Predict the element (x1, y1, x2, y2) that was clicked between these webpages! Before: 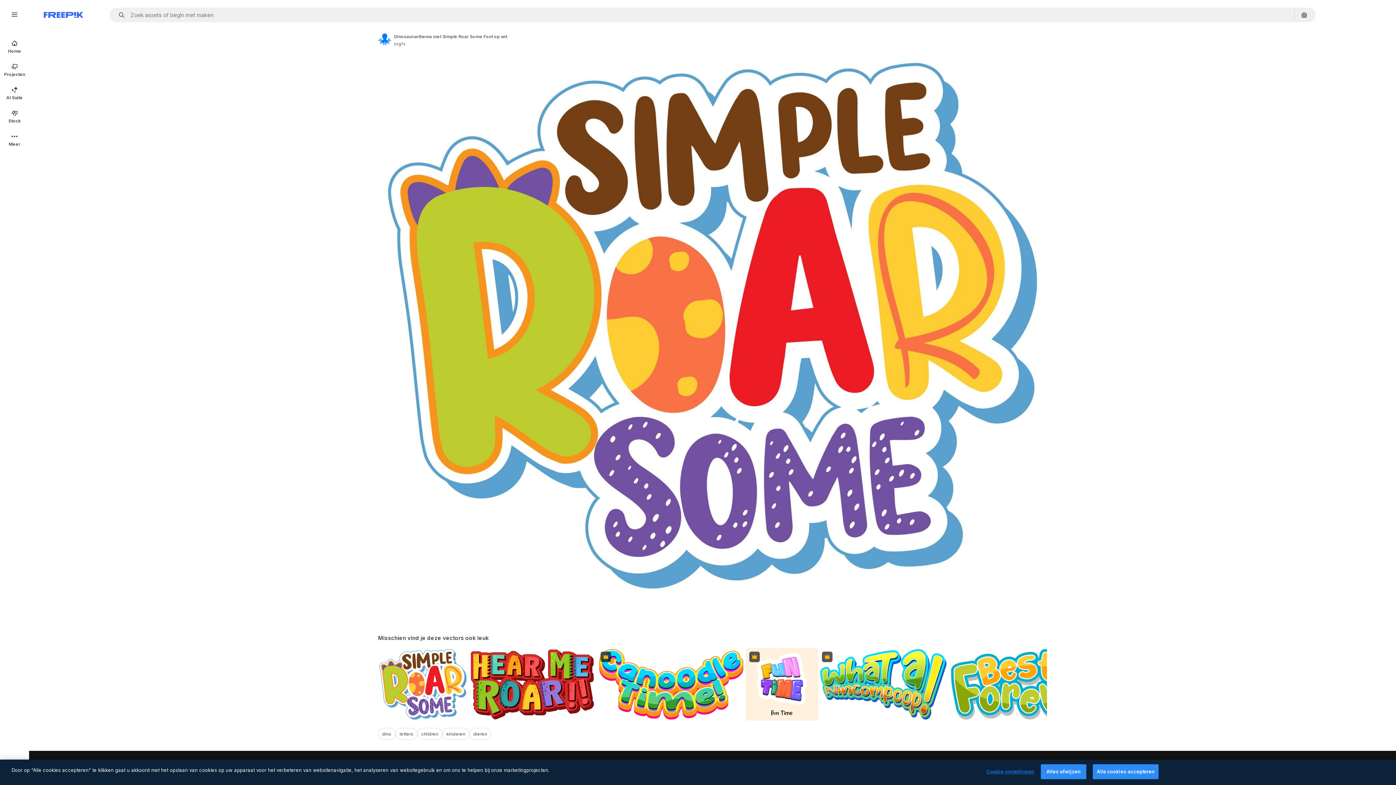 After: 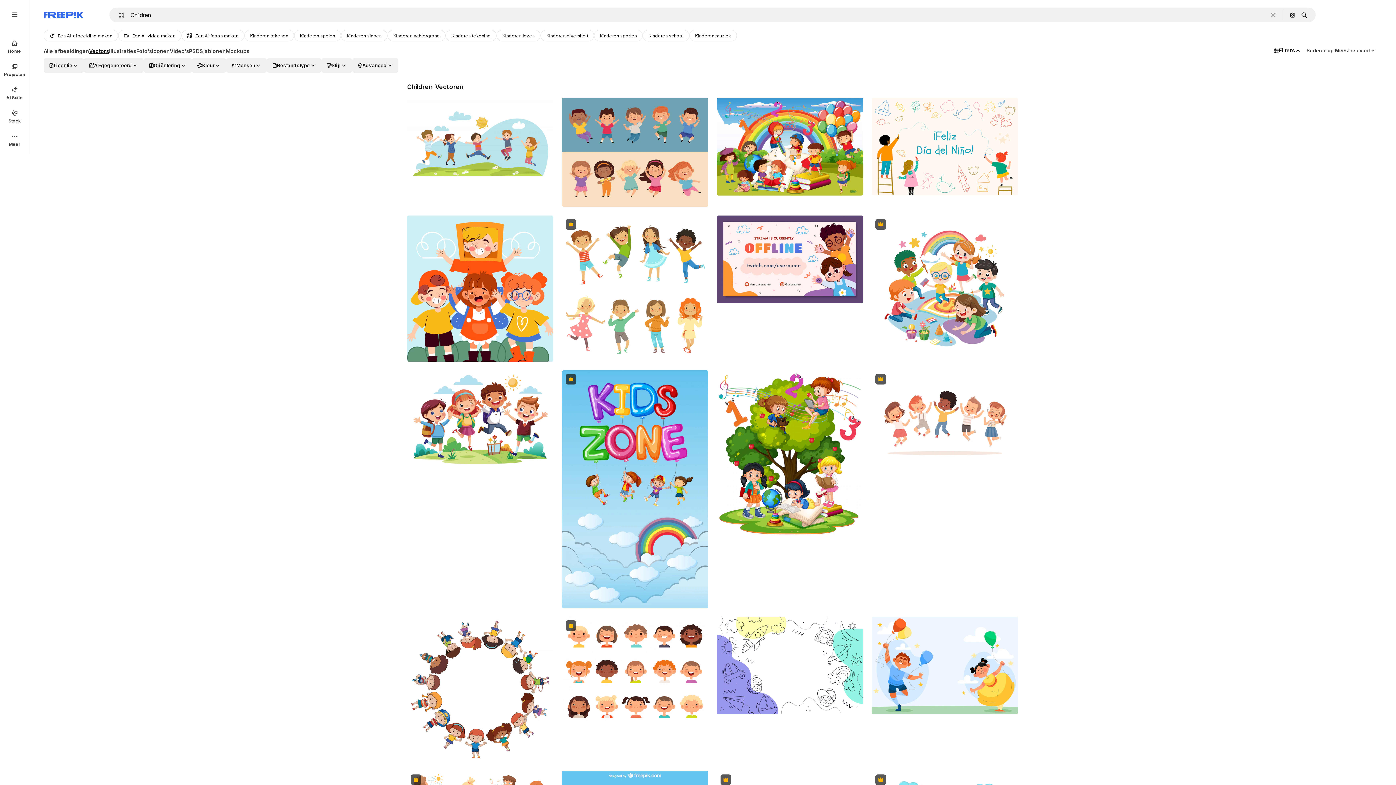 Action: bbox: (417, 728, 442, 740) label: children